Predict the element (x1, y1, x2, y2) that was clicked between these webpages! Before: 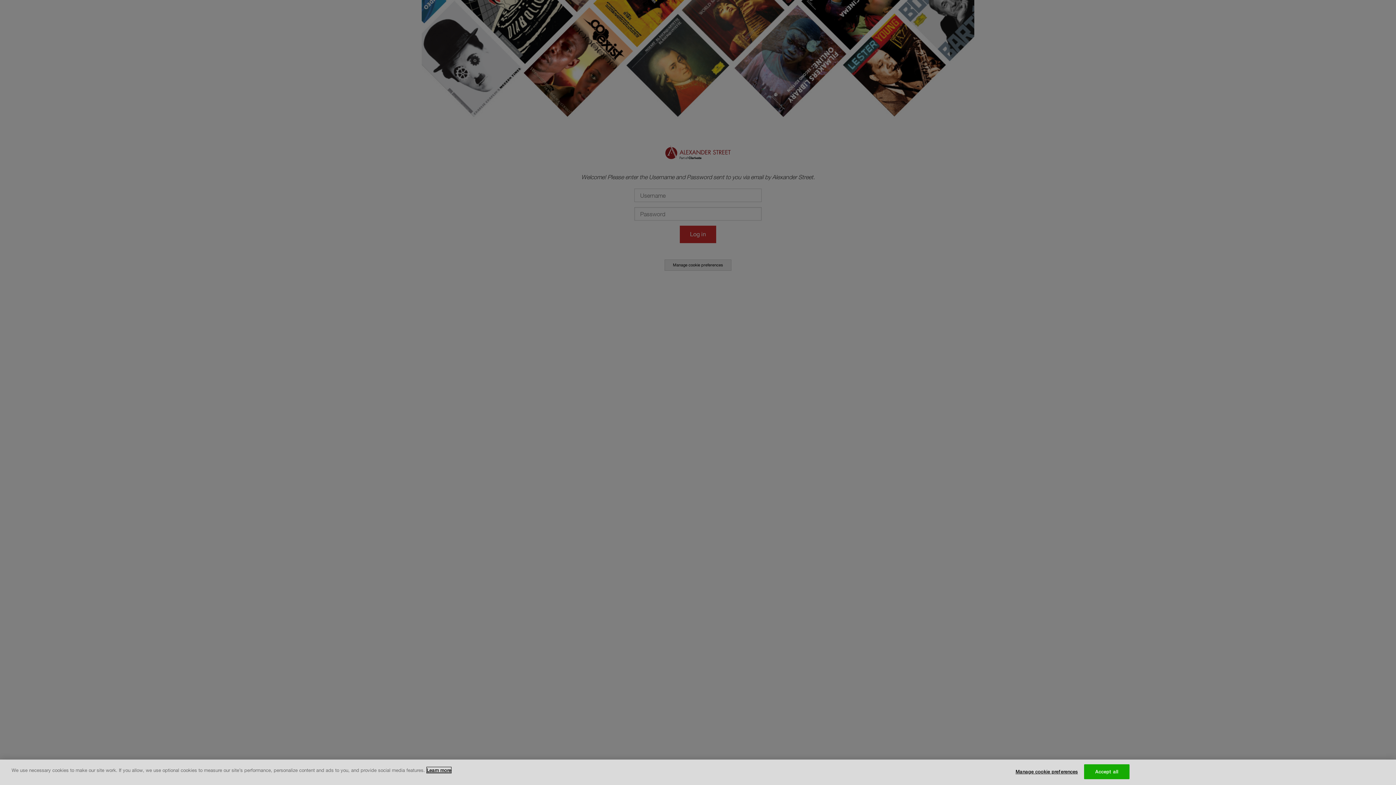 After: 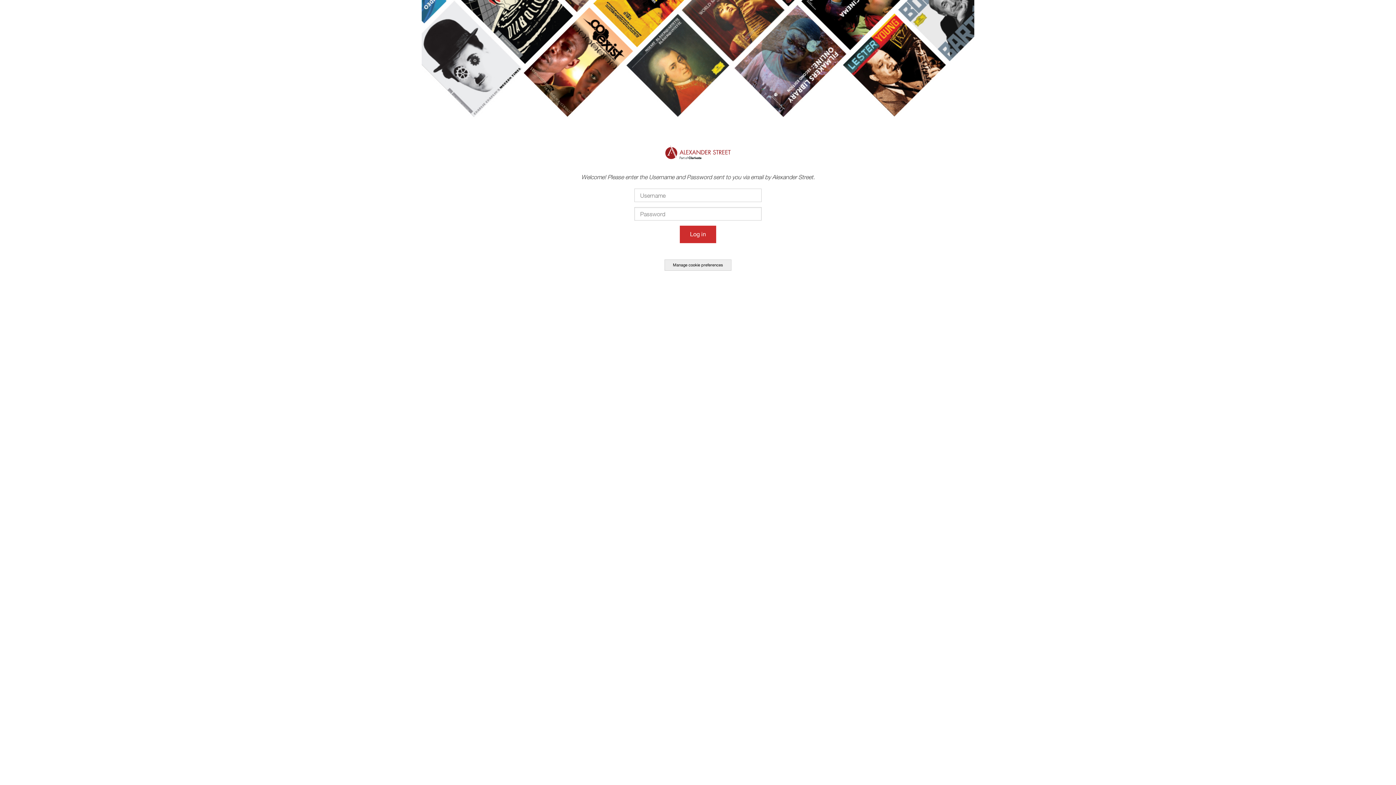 Action: label: Accept all bbox: (1084, 764, 1129, 779)